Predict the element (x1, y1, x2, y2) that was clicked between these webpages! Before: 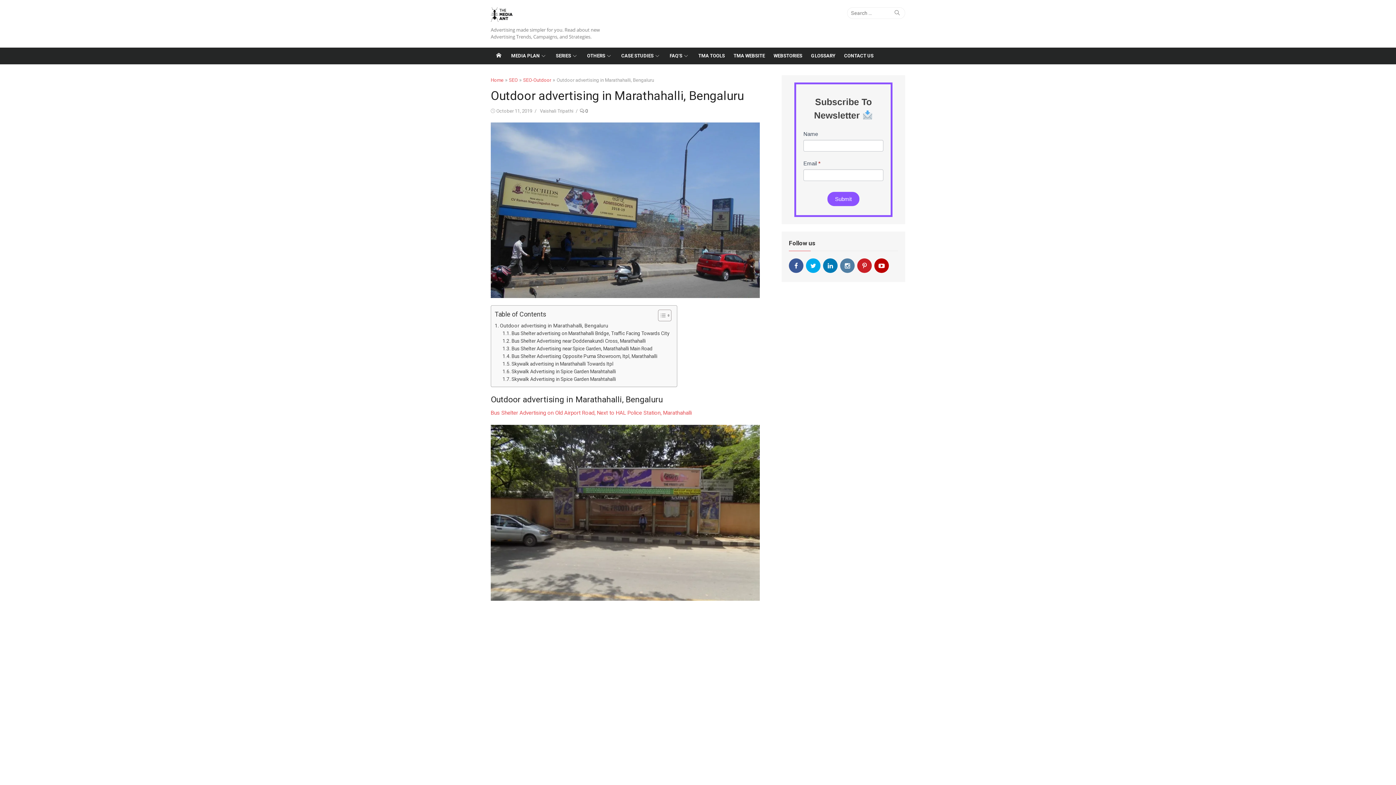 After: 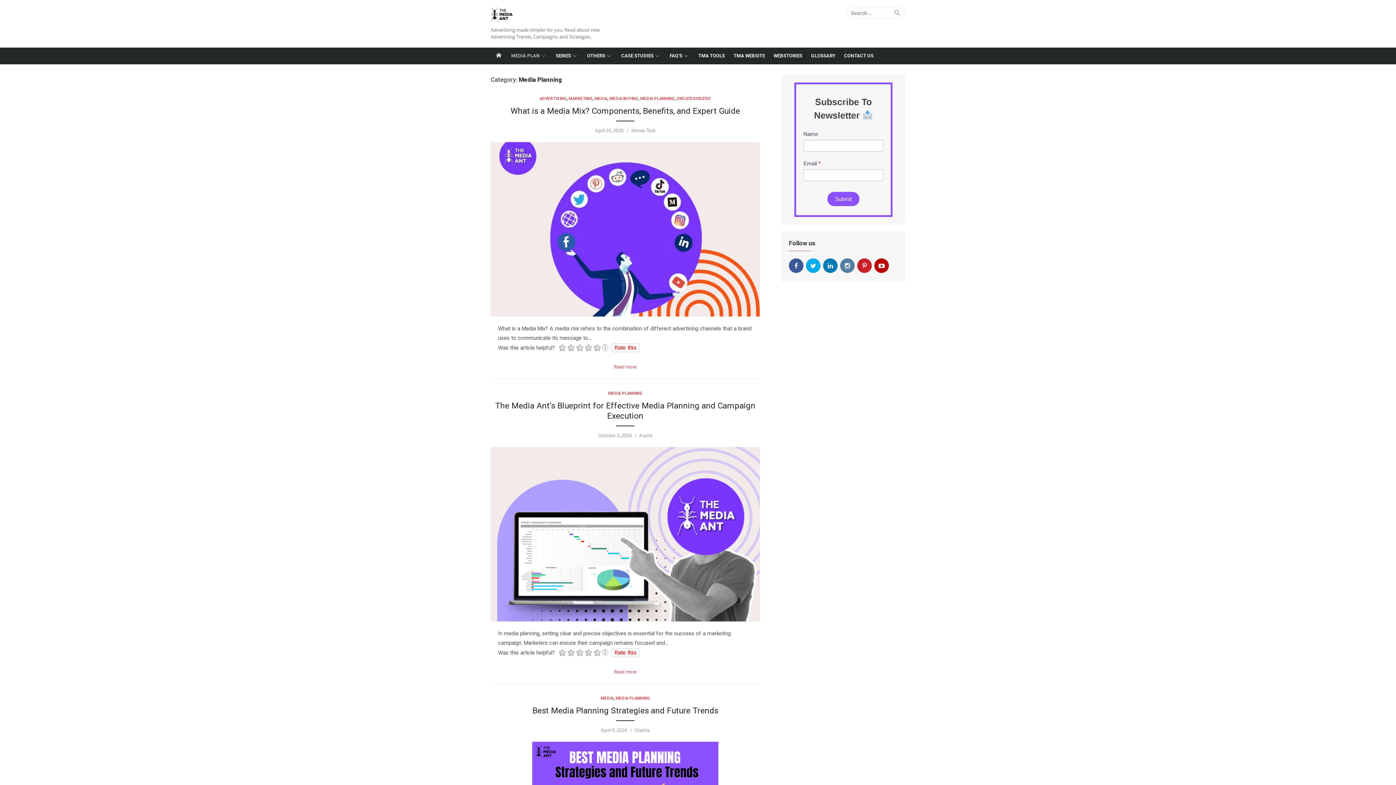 Action: label: MEDIA PLAN bbox: (506, 47, 551, 64)